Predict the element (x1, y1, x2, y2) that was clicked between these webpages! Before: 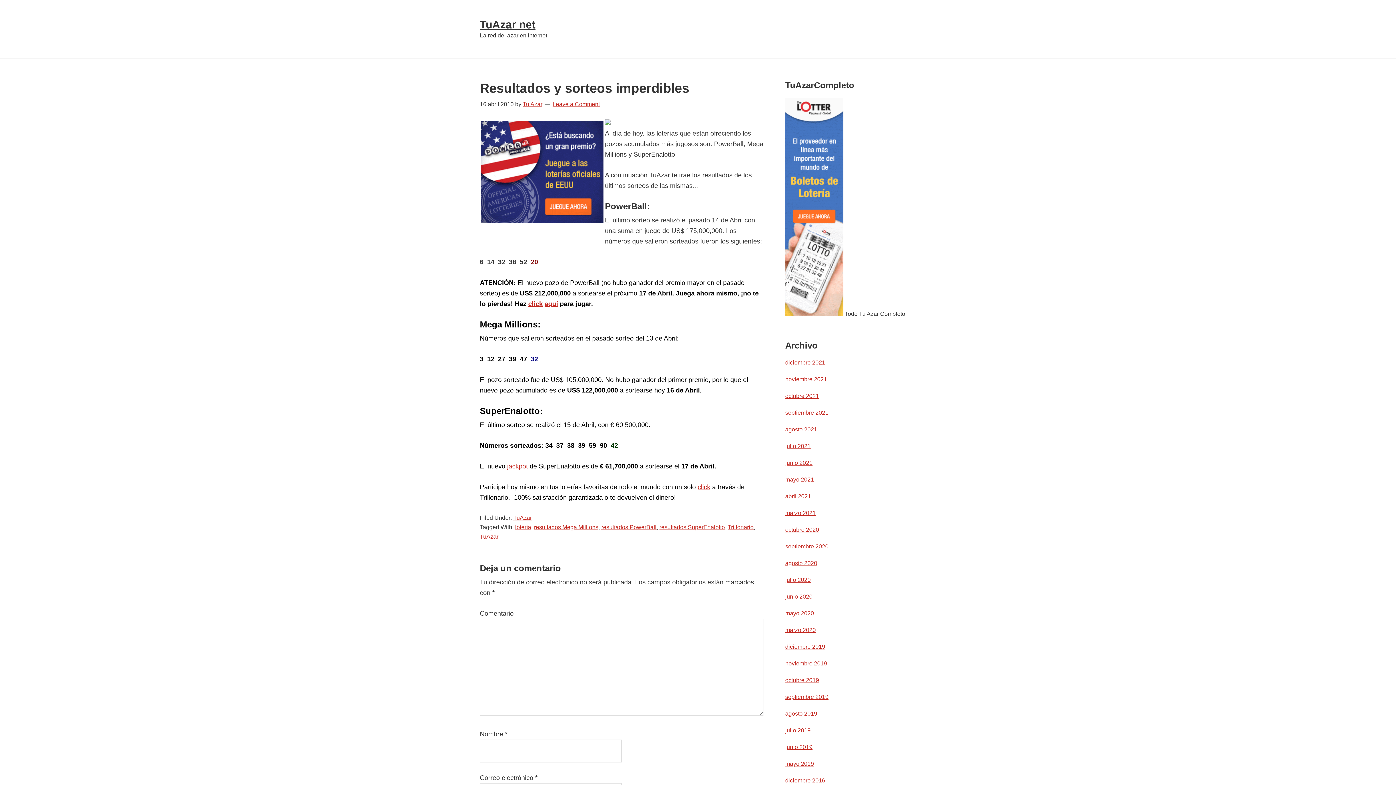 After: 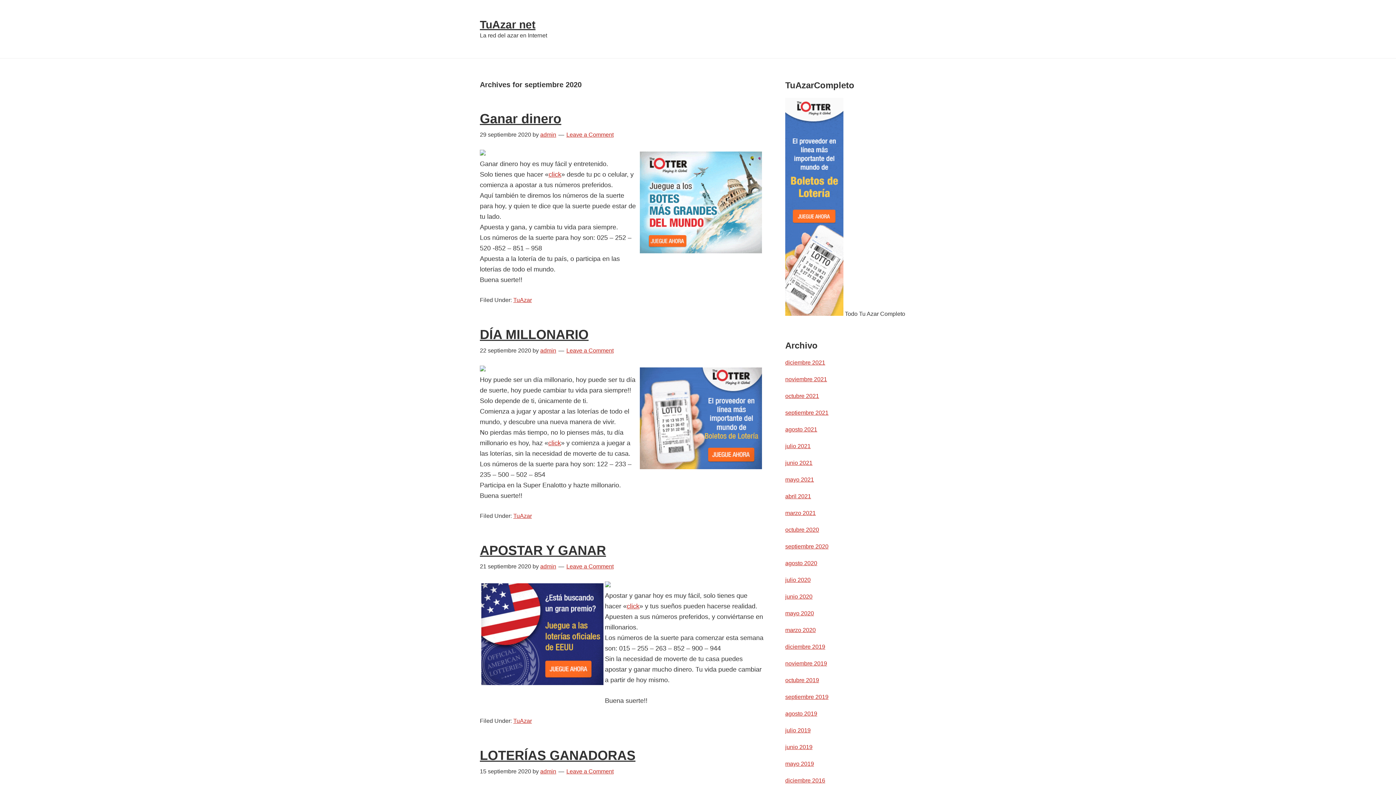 Action: bbox: (785, 543, 828, 549) label: septiembre 2020